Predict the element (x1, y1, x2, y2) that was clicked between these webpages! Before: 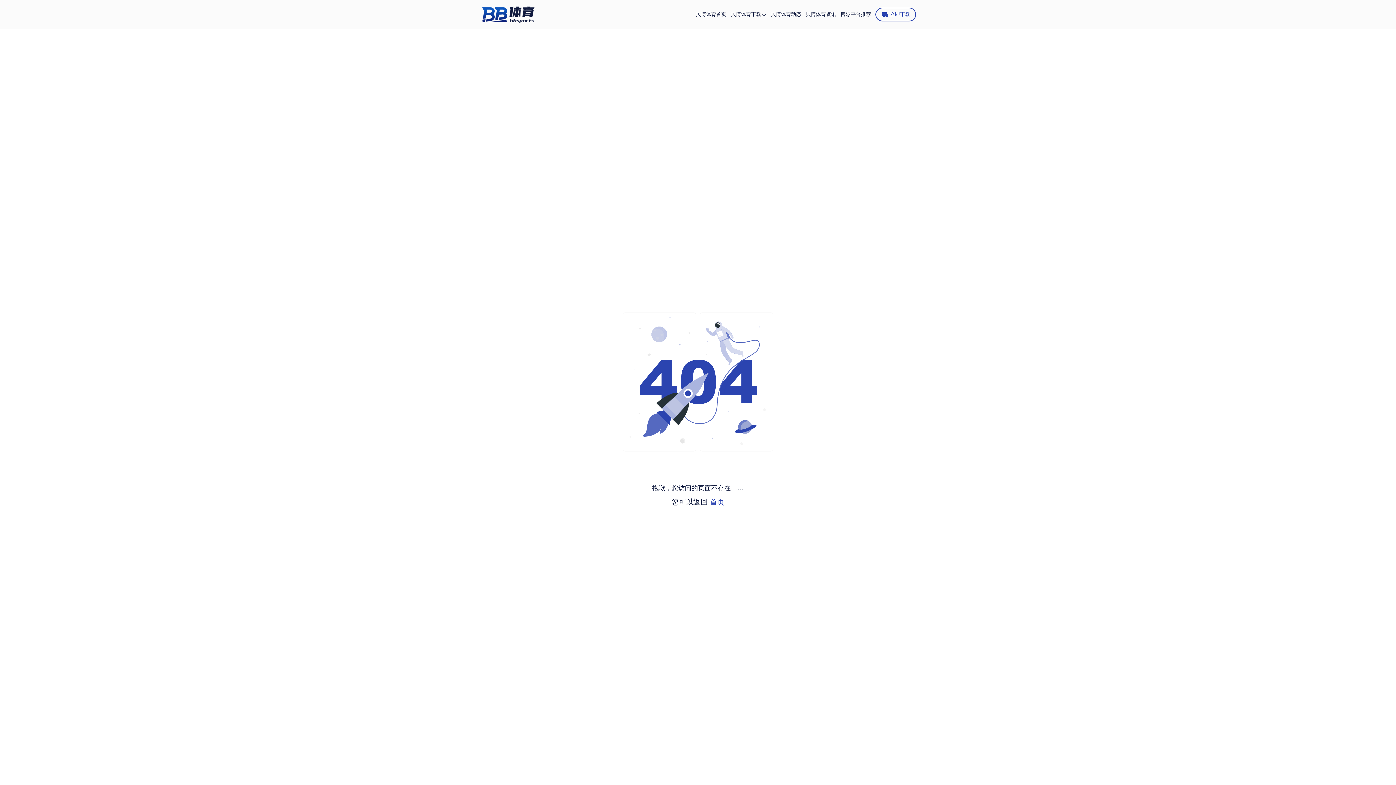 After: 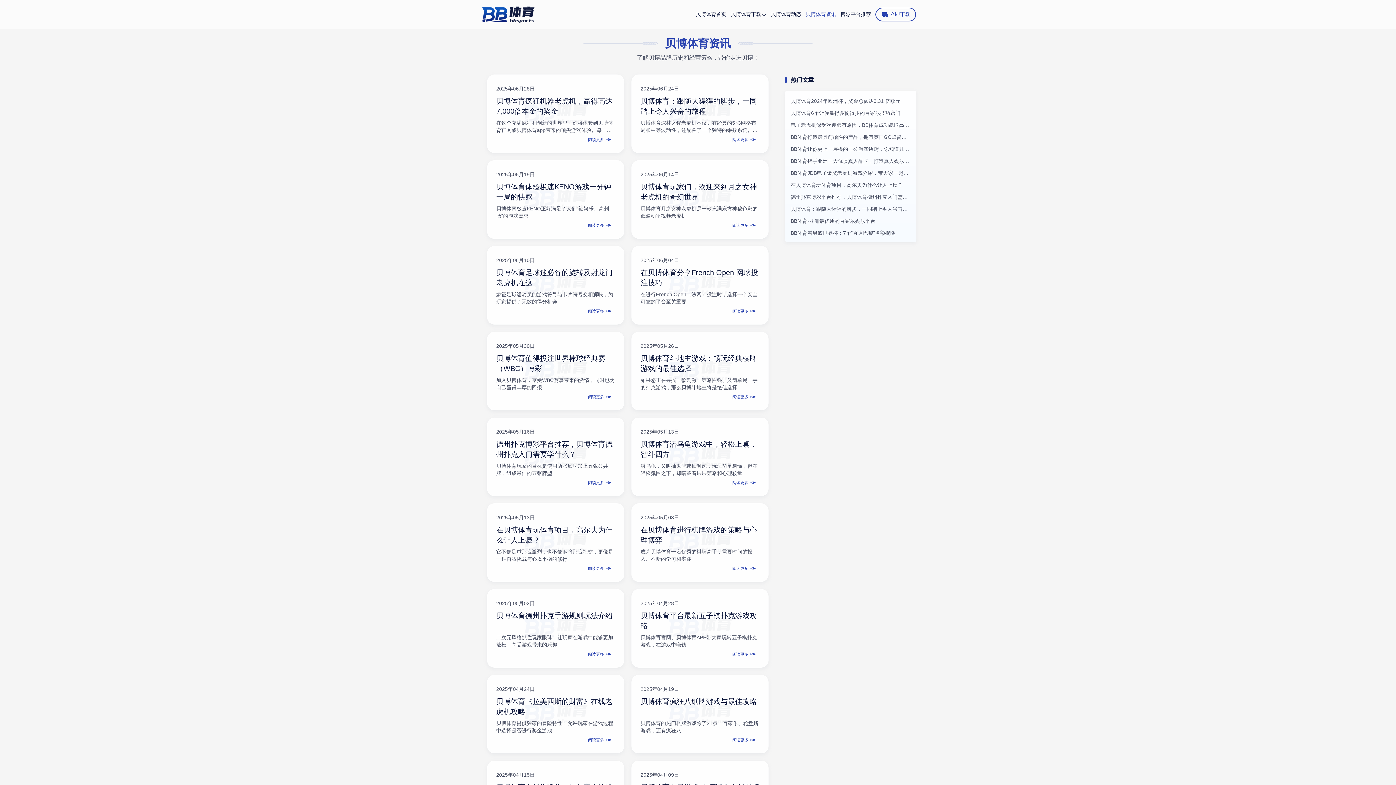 Action: bbox: (805, 6, 836, 22) label: 贝博体育资讯